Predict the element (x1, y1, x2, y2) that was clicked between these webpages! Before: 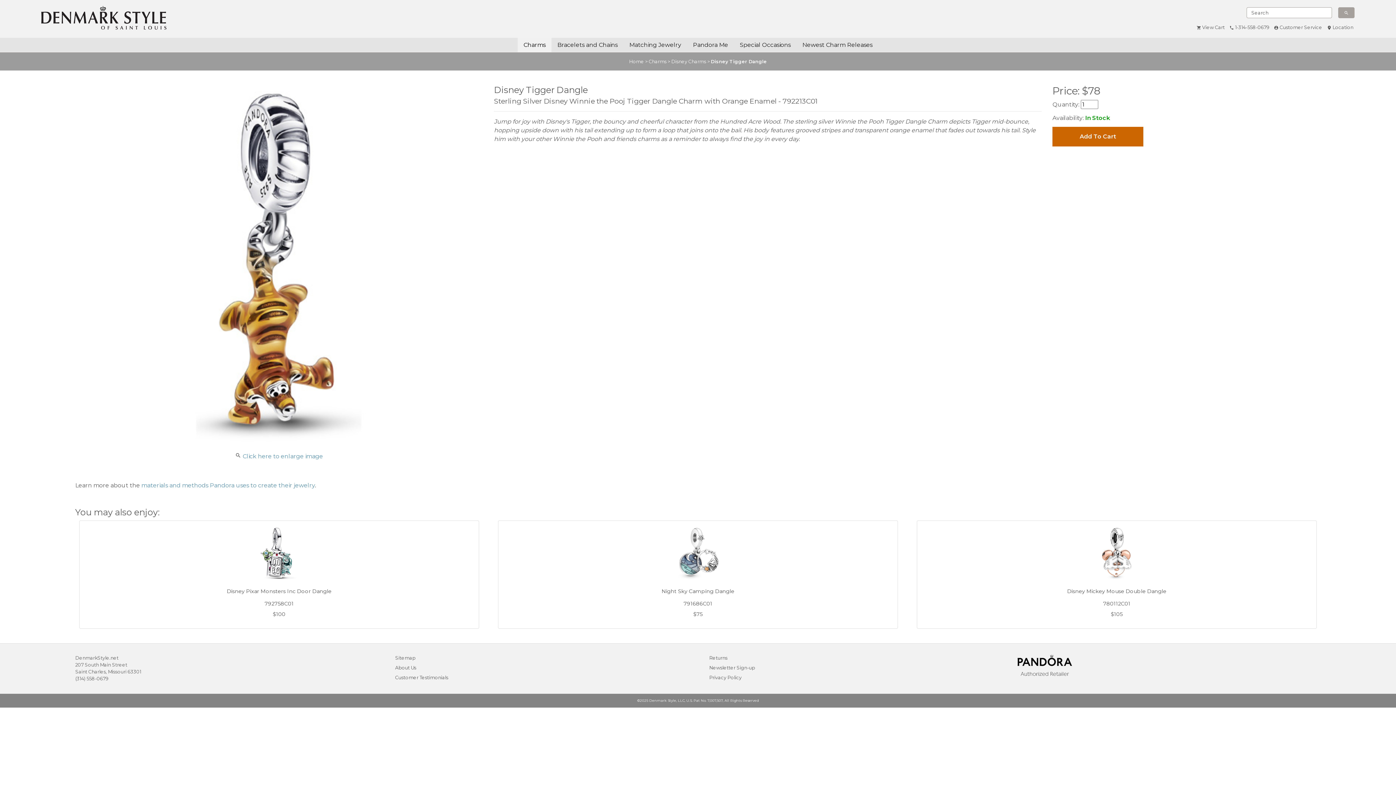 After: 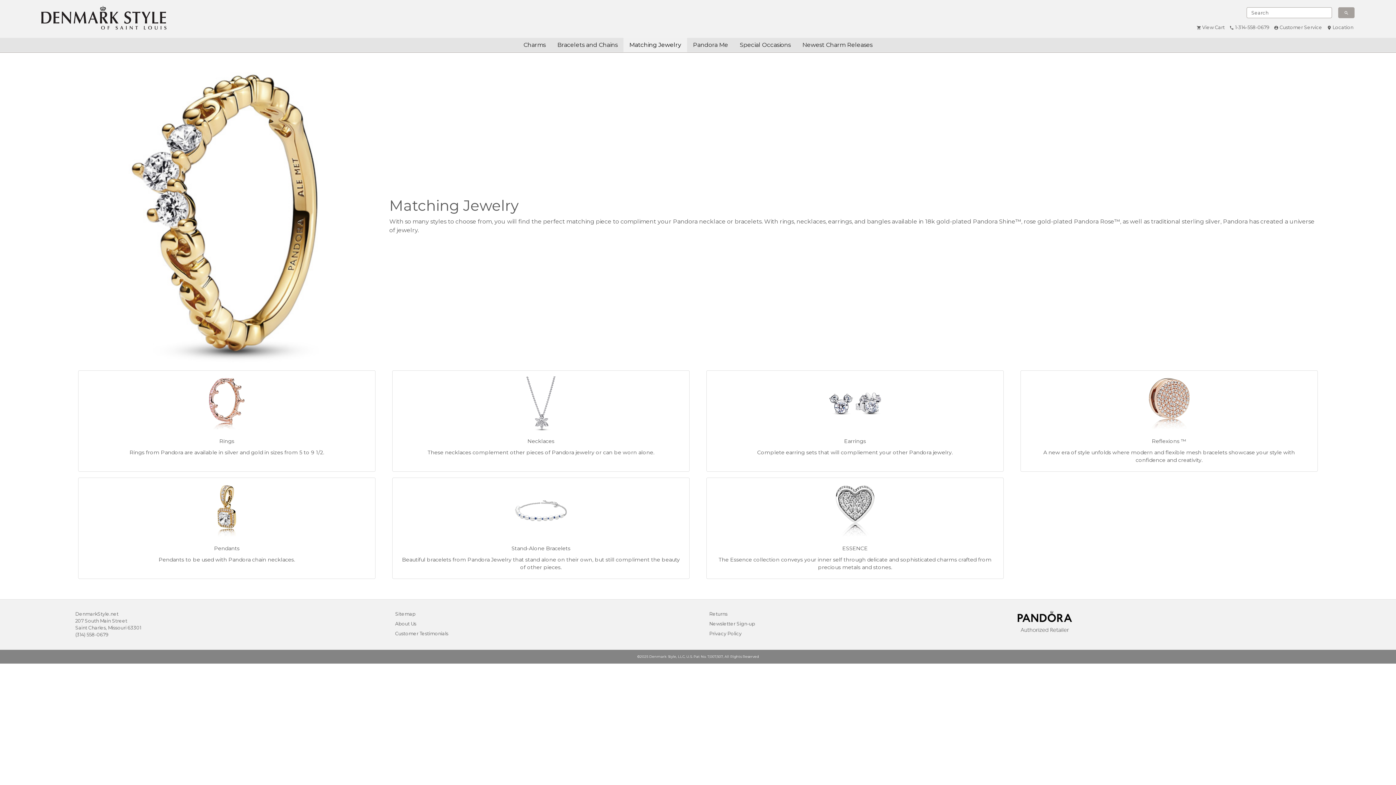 Action: label: Matching Jewelry bbox: (623, 37, 687, 52)